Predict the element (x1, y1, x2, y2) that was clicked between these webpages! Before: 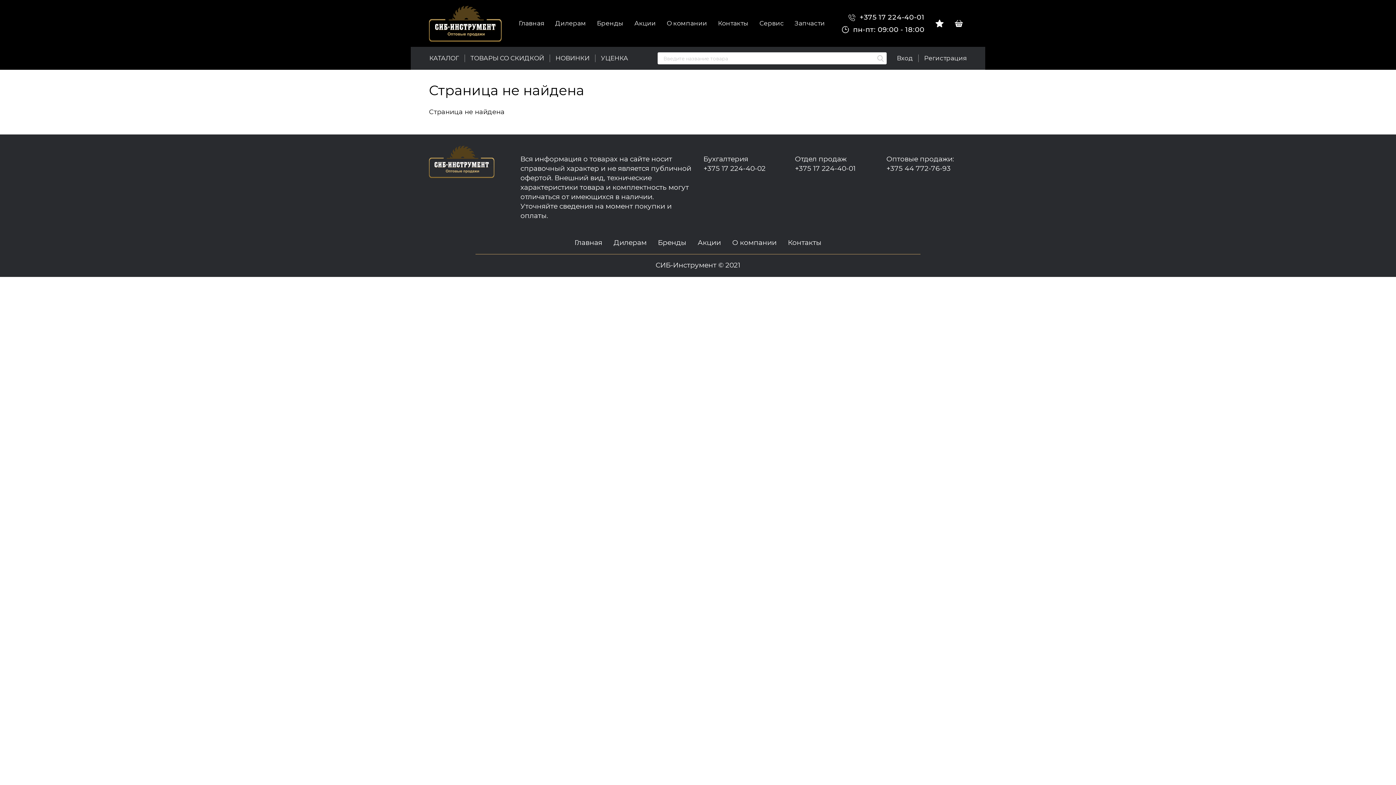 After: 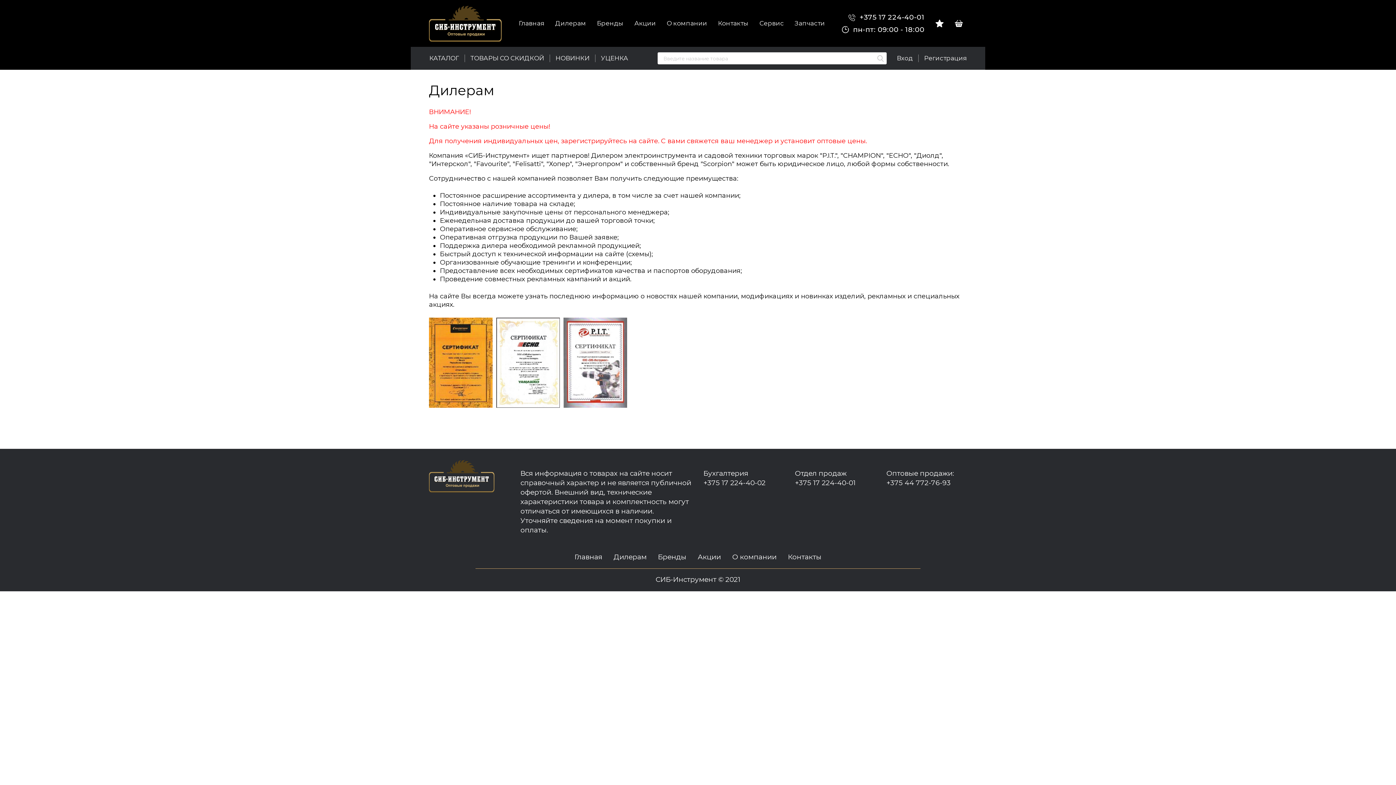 Action: bbox: (608, 238, 652, 247) label: Дилерам